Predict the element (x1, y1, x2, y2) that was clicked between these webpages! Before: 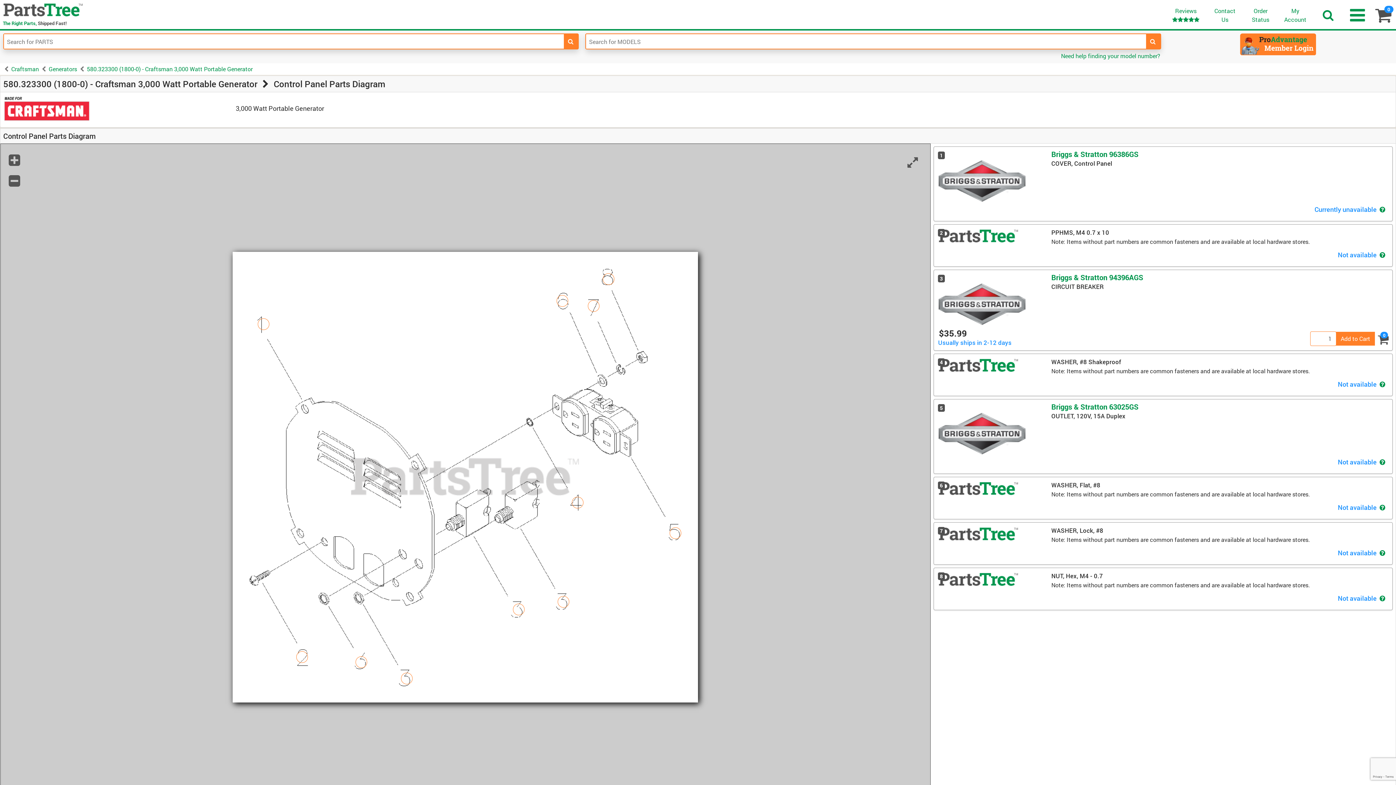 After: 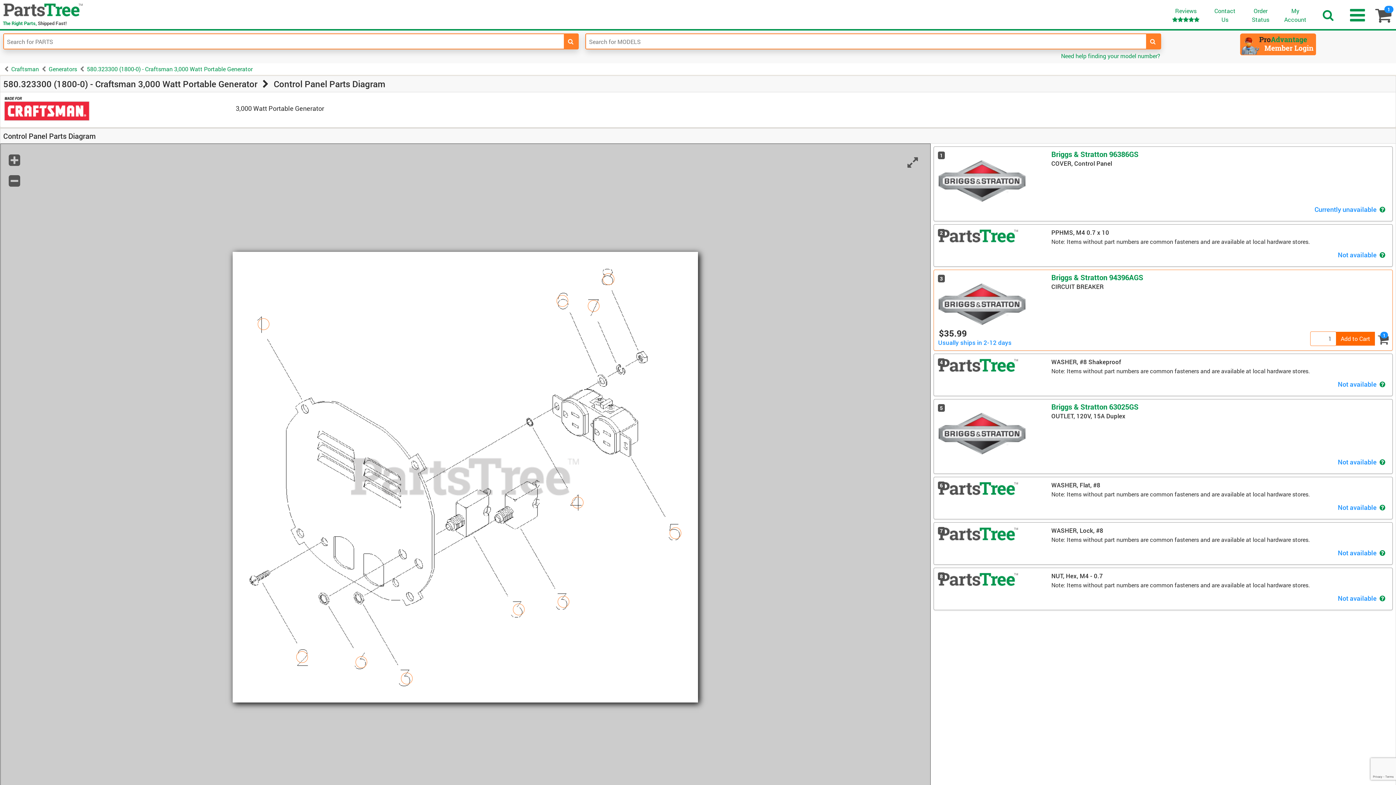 Action: label: Add to Cart bbox: (1336, 331, 1375, 345)